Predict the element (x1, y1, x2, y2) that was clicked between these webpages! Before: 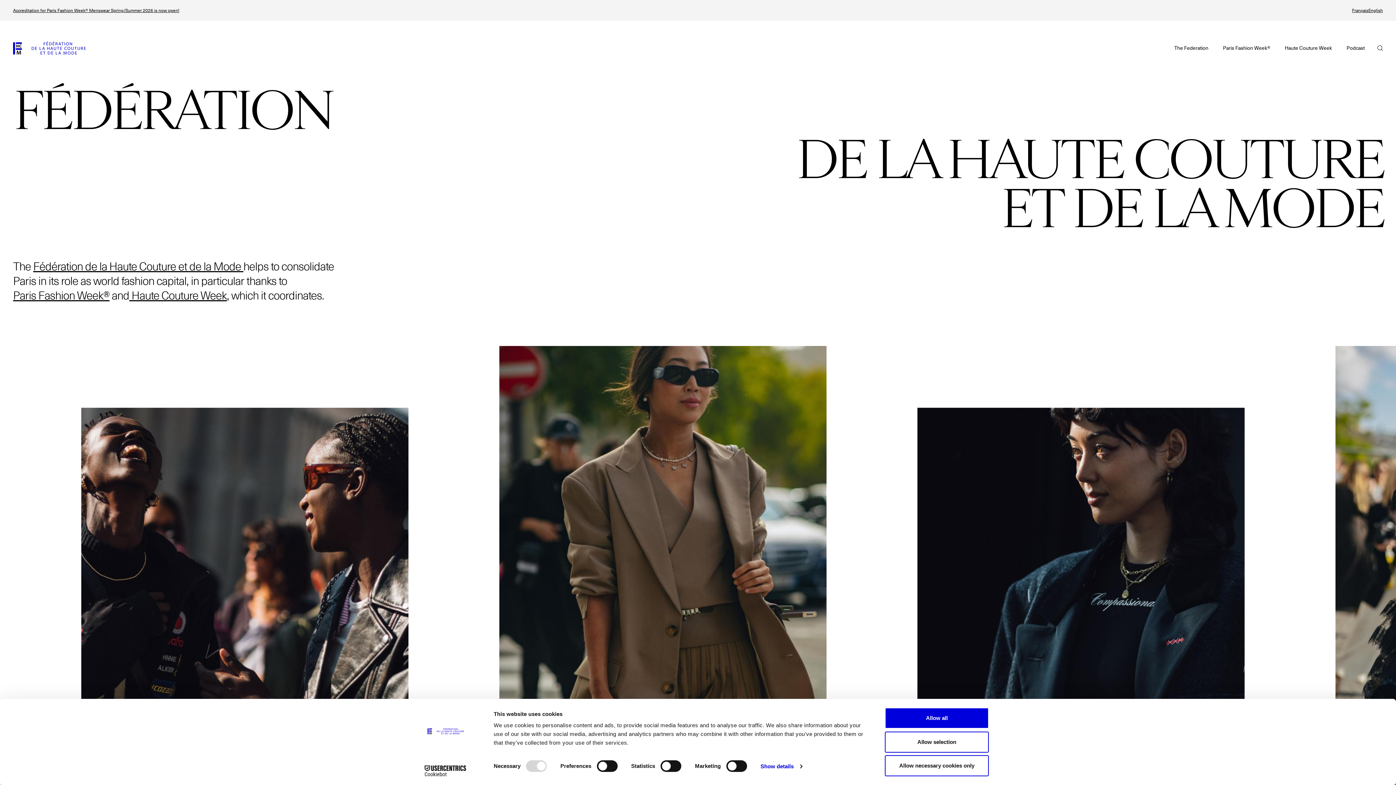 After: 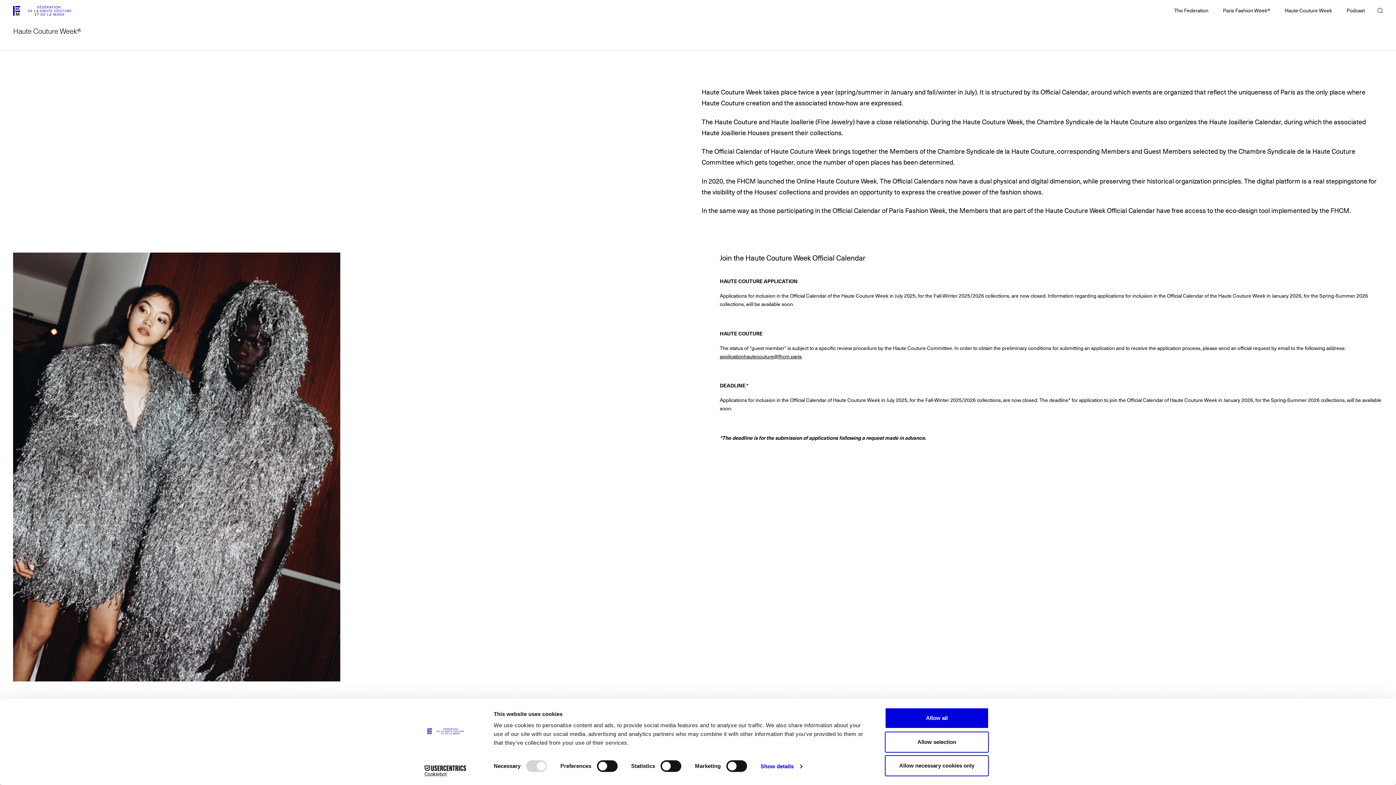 Action: bbox: (129, 287, 226, 302) label:  Haute Couture Week